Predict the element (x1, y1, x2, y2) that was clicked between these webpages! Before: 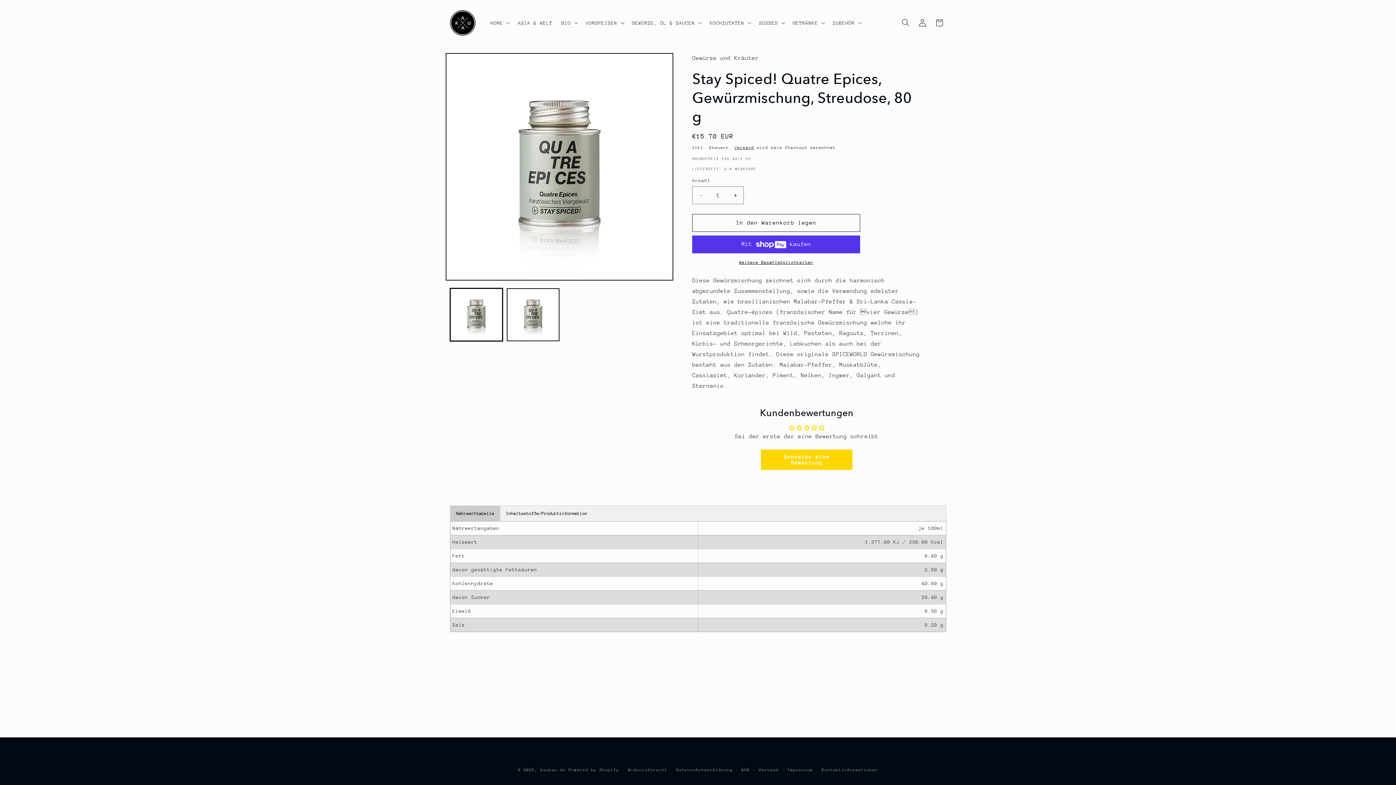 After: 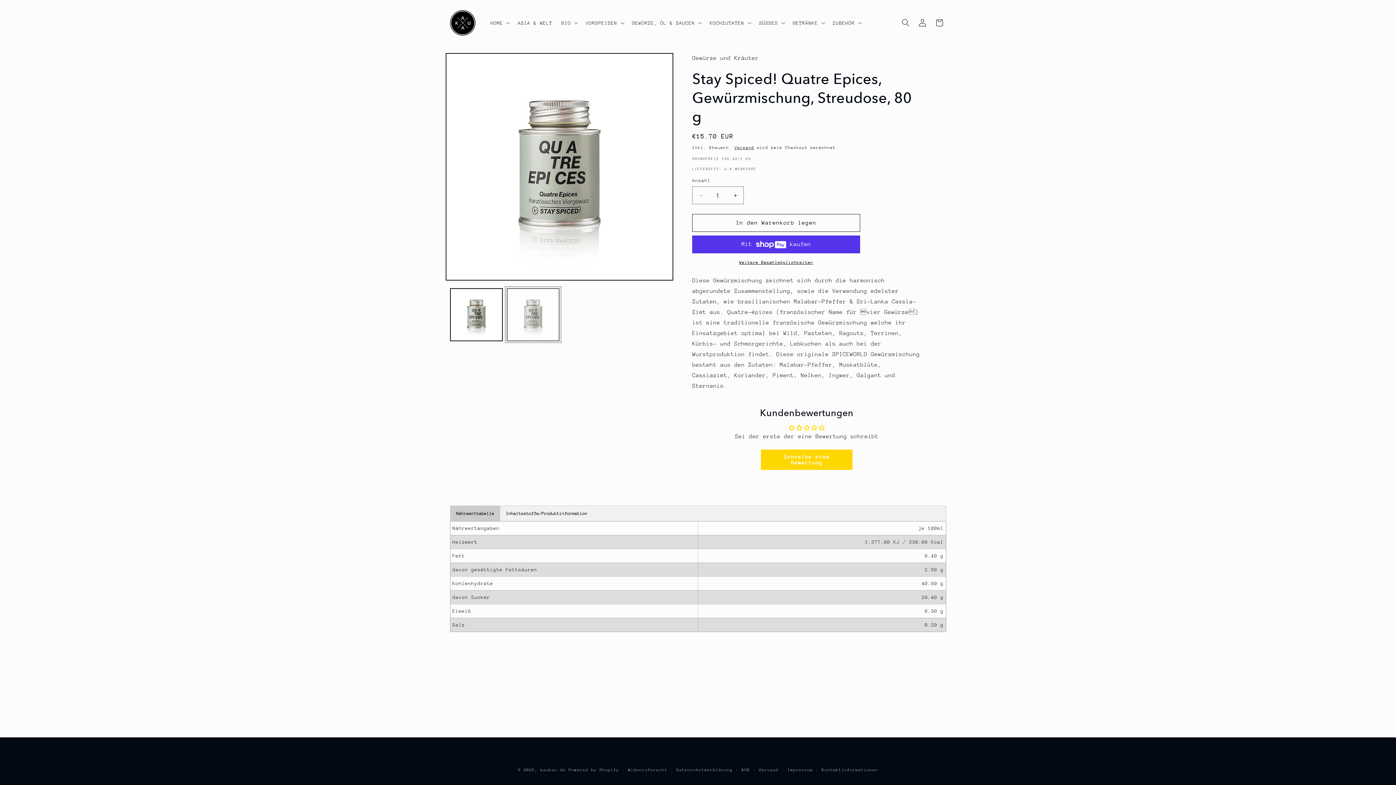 Action: label: Bild 2 in Galerieansicht laden bbox: (506, 288, 559, 341)